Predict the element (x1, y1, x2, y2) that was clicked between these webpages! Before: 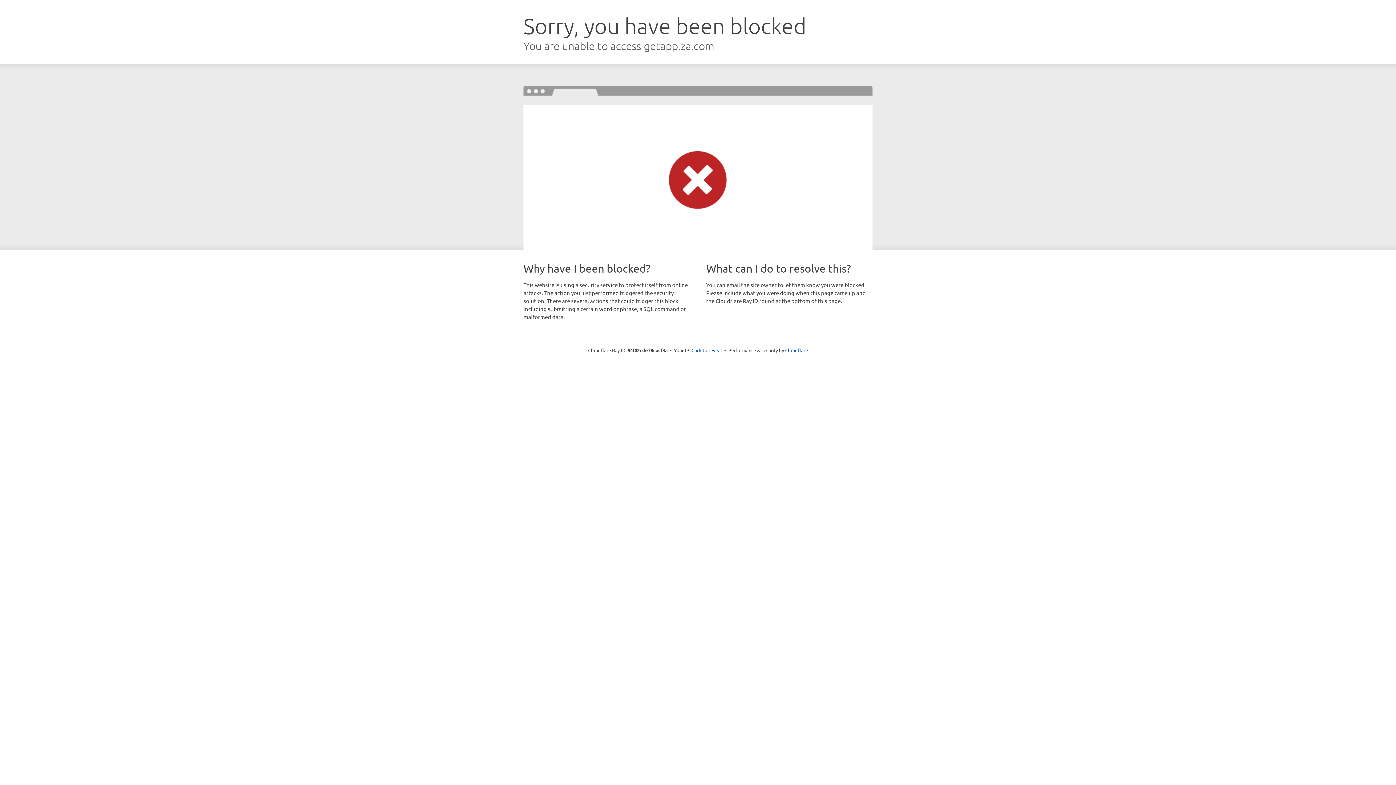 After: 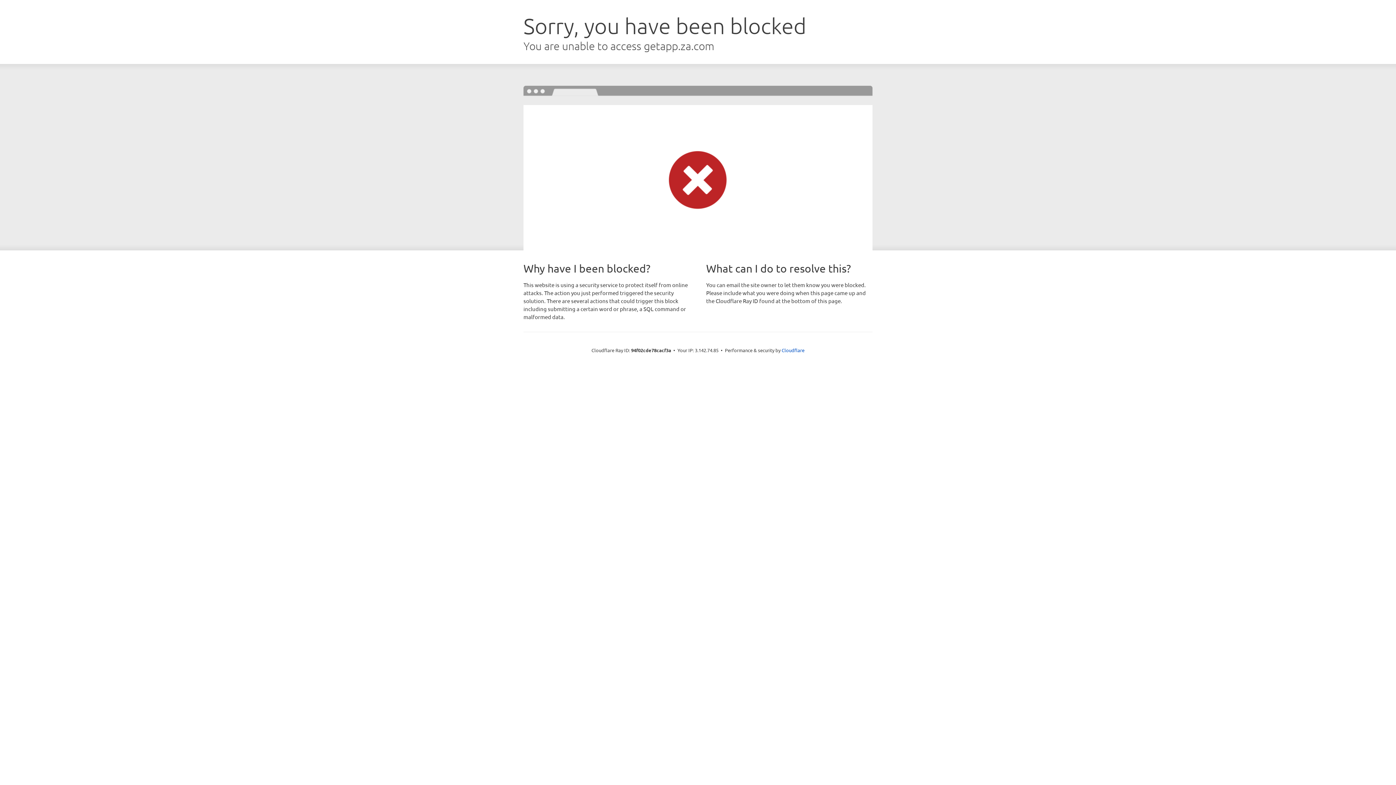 Action: label: Click to reveal bbox: (691, 346, 722, 353)